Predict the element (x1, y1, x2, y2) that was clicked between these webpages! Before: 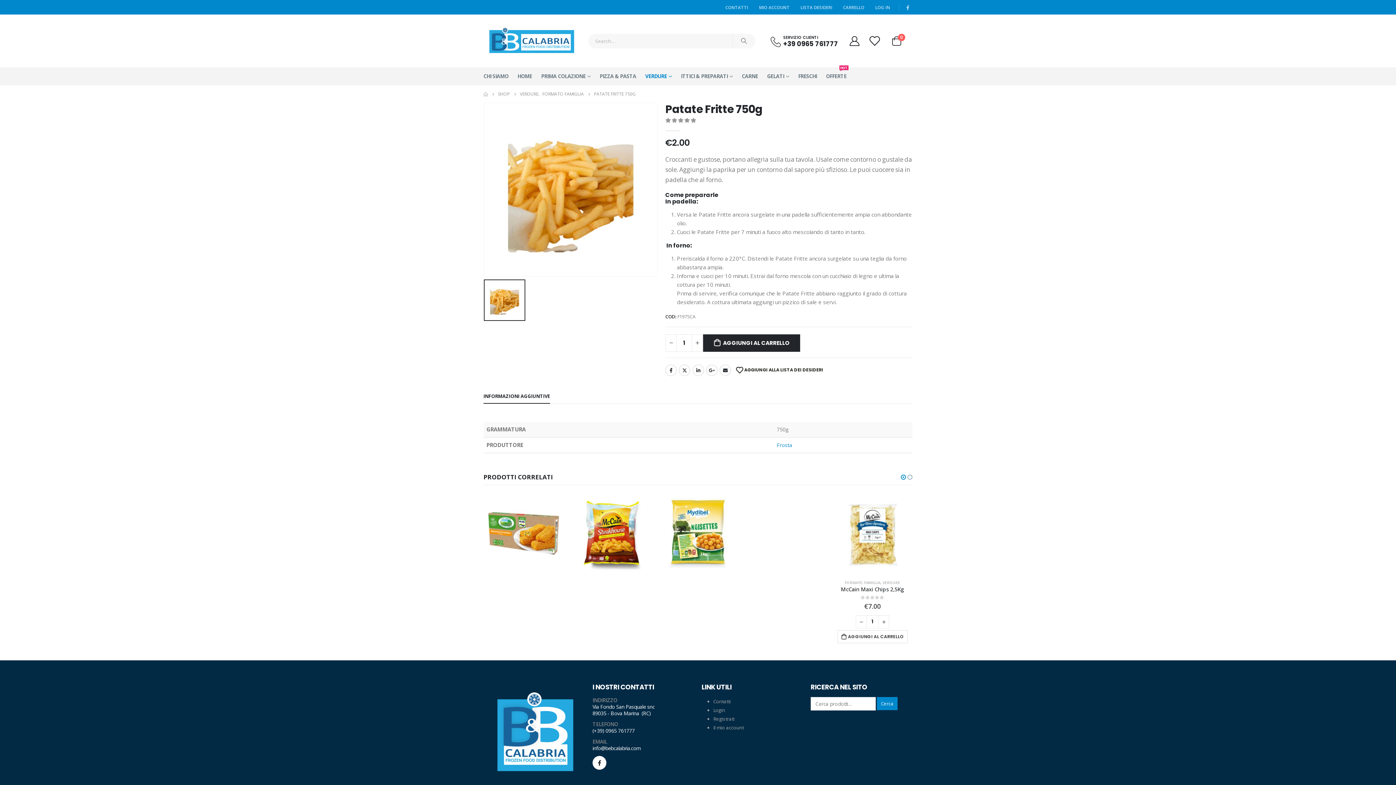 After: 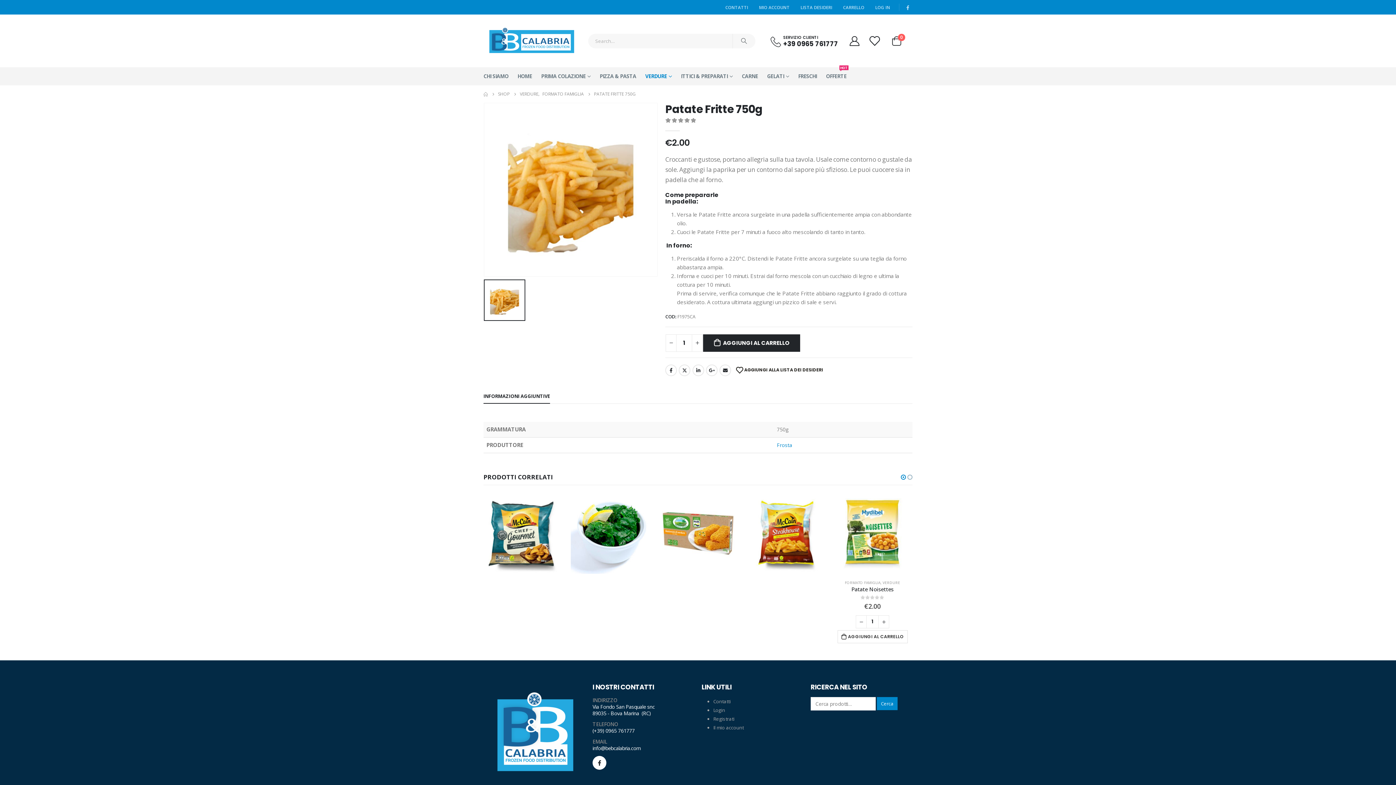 Action: bbox: (900, 473, 906, 481) label: owl-dot